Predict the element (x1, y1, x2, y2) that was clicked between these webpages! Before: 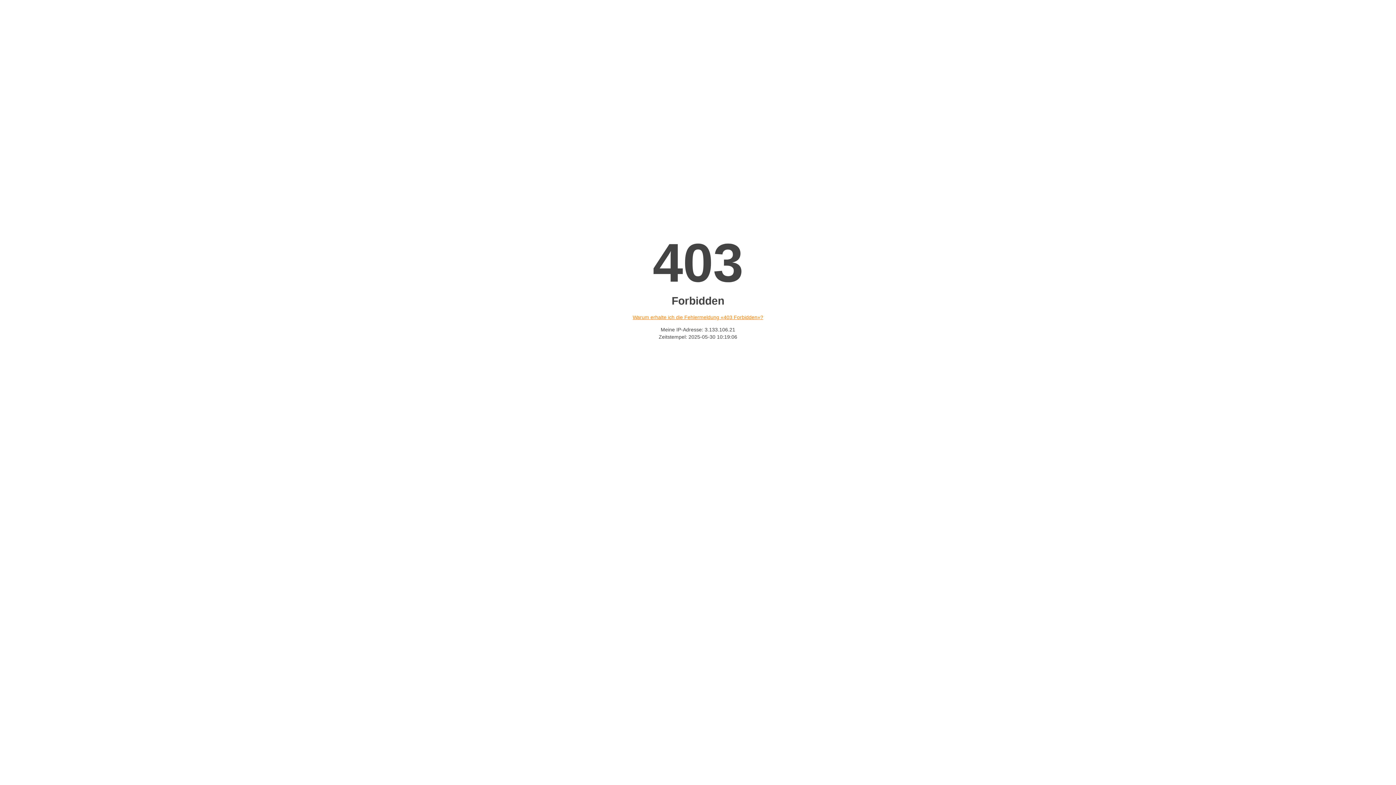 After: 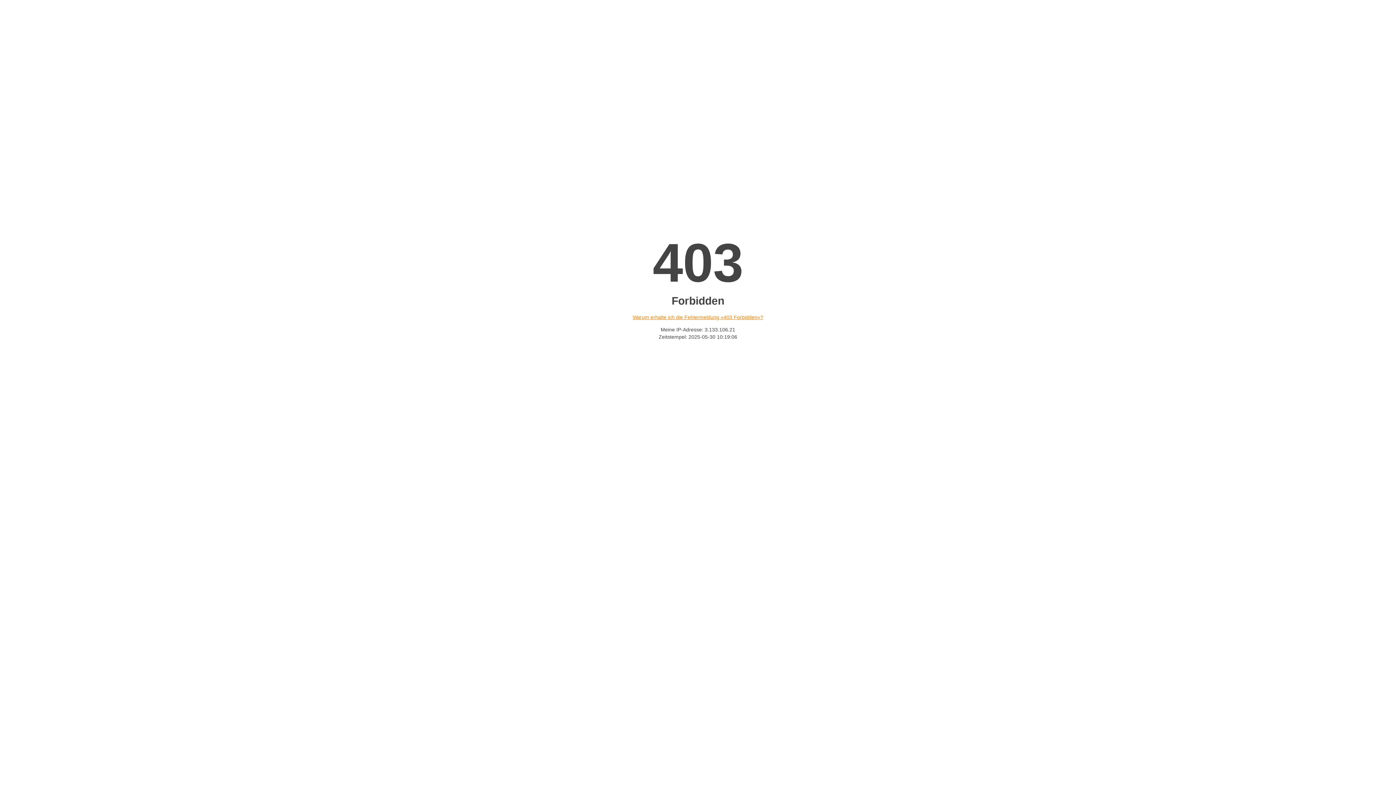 Action: label: Warum erhalte ich die Fehlermeldung «403 Forbidden»? bbox: (632, 314, 763, 320)